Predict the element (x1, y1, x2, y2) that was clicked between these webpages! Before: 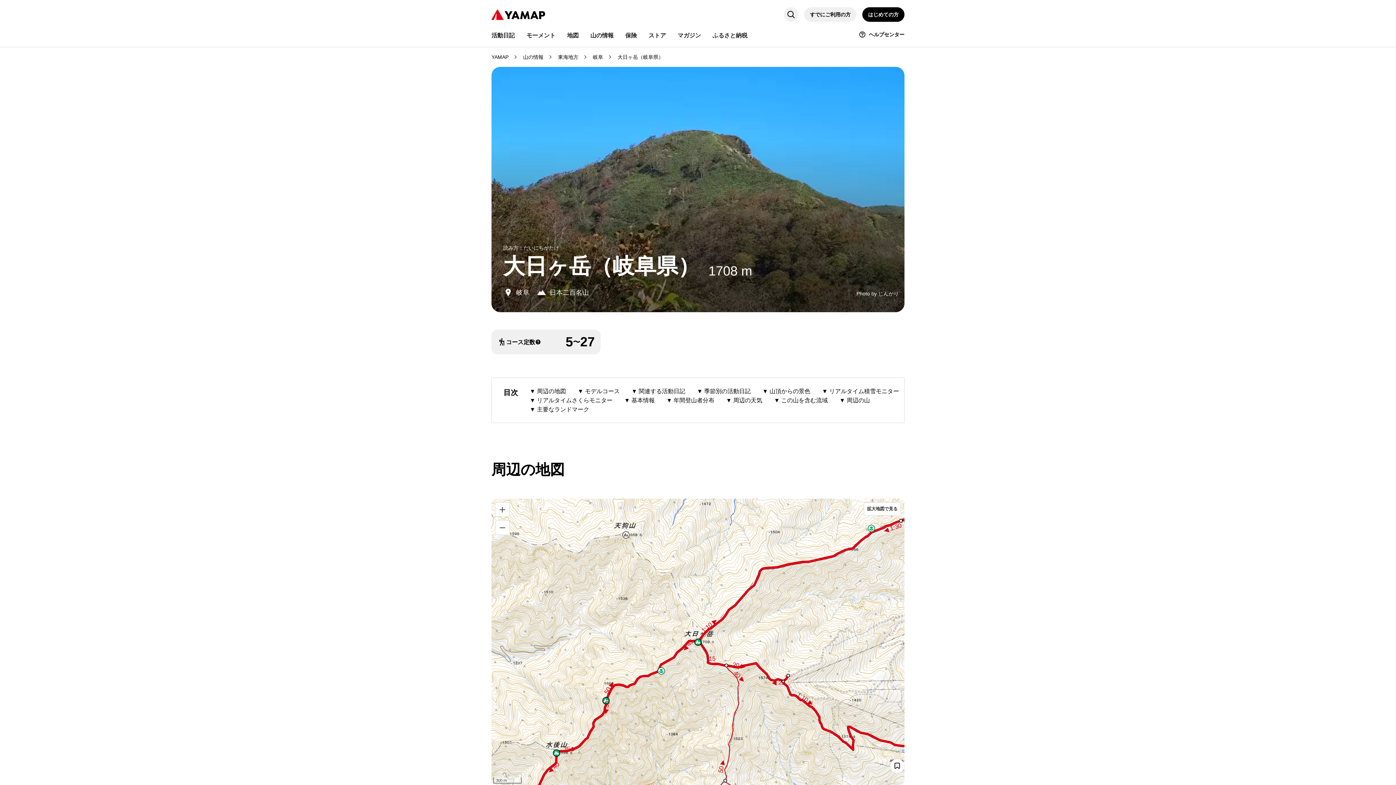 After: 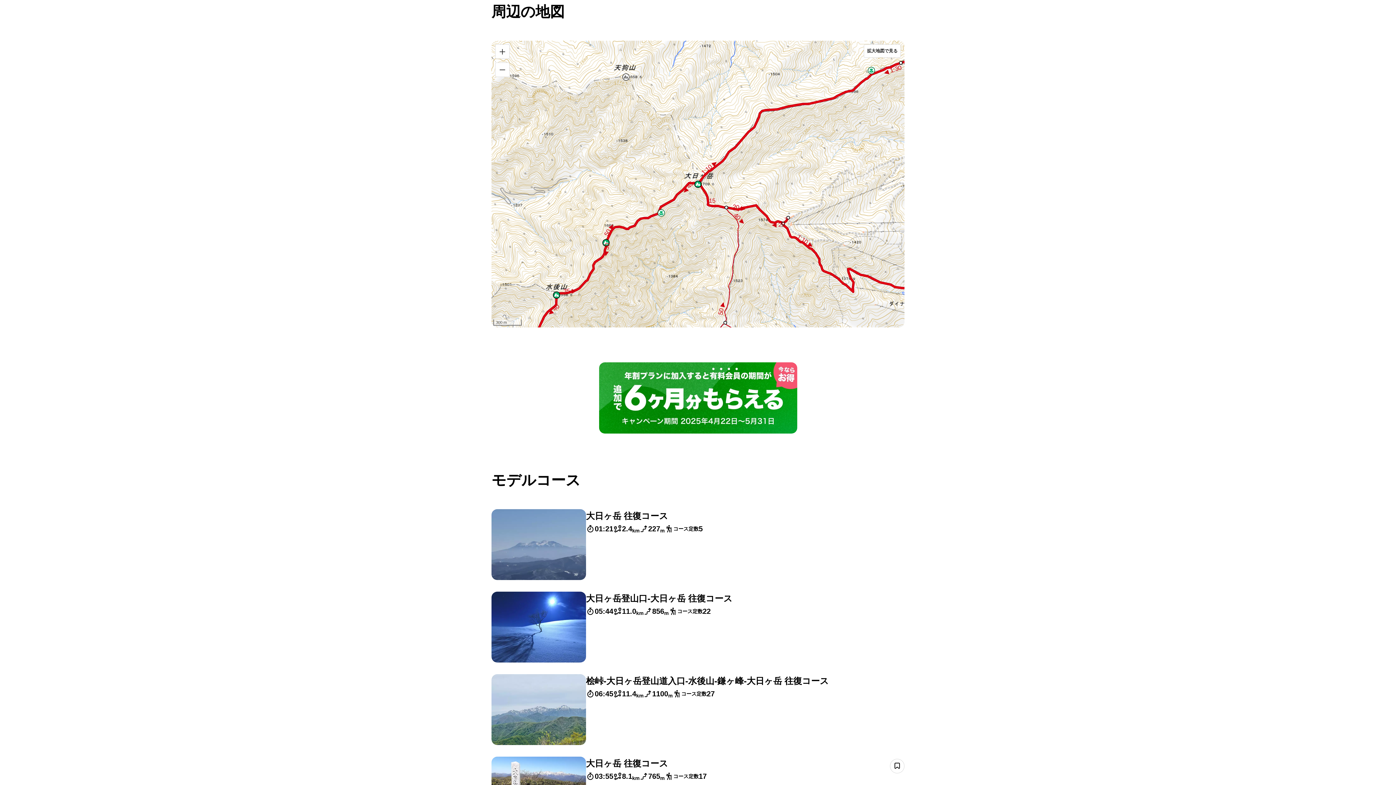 Action: label: ▼ 周辺の地図 bbox: (529, 388, 566, 394)